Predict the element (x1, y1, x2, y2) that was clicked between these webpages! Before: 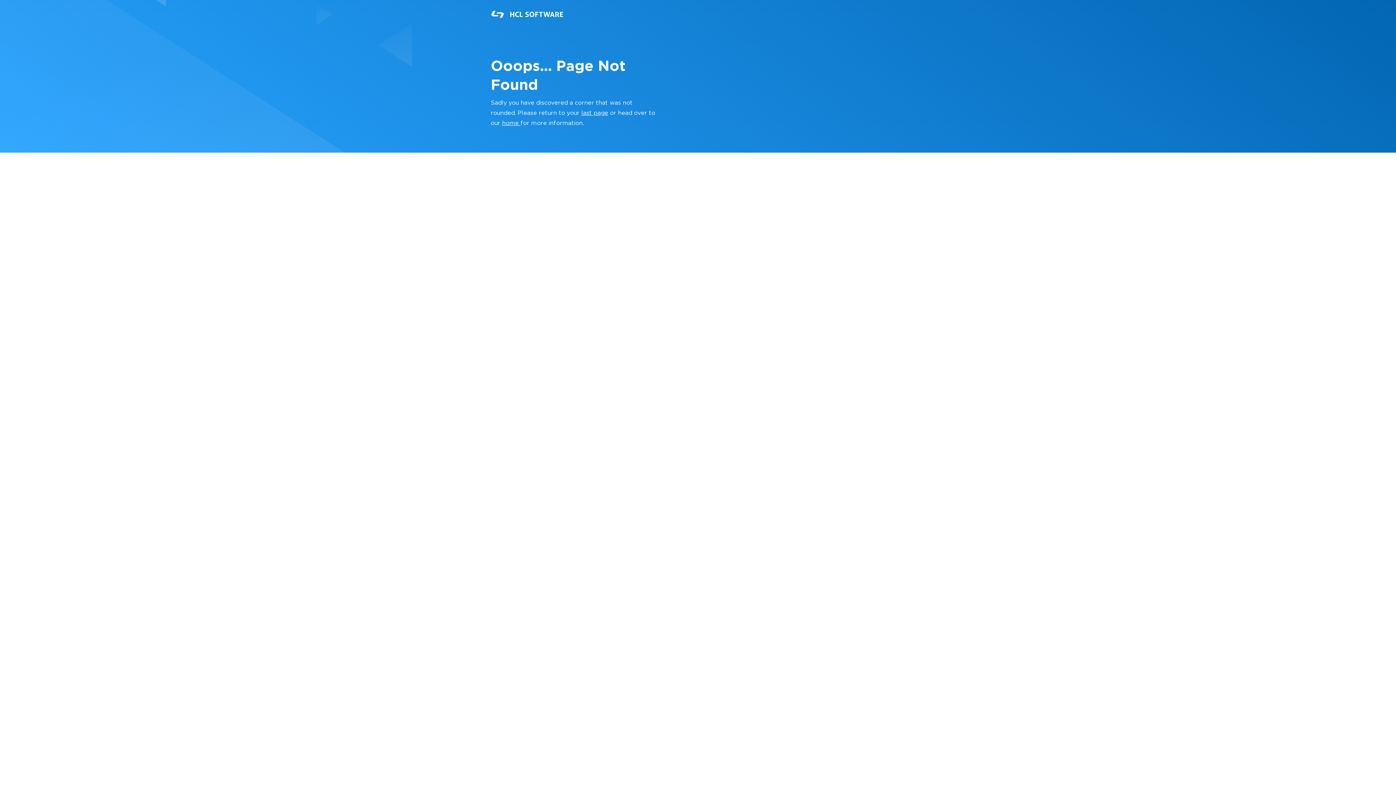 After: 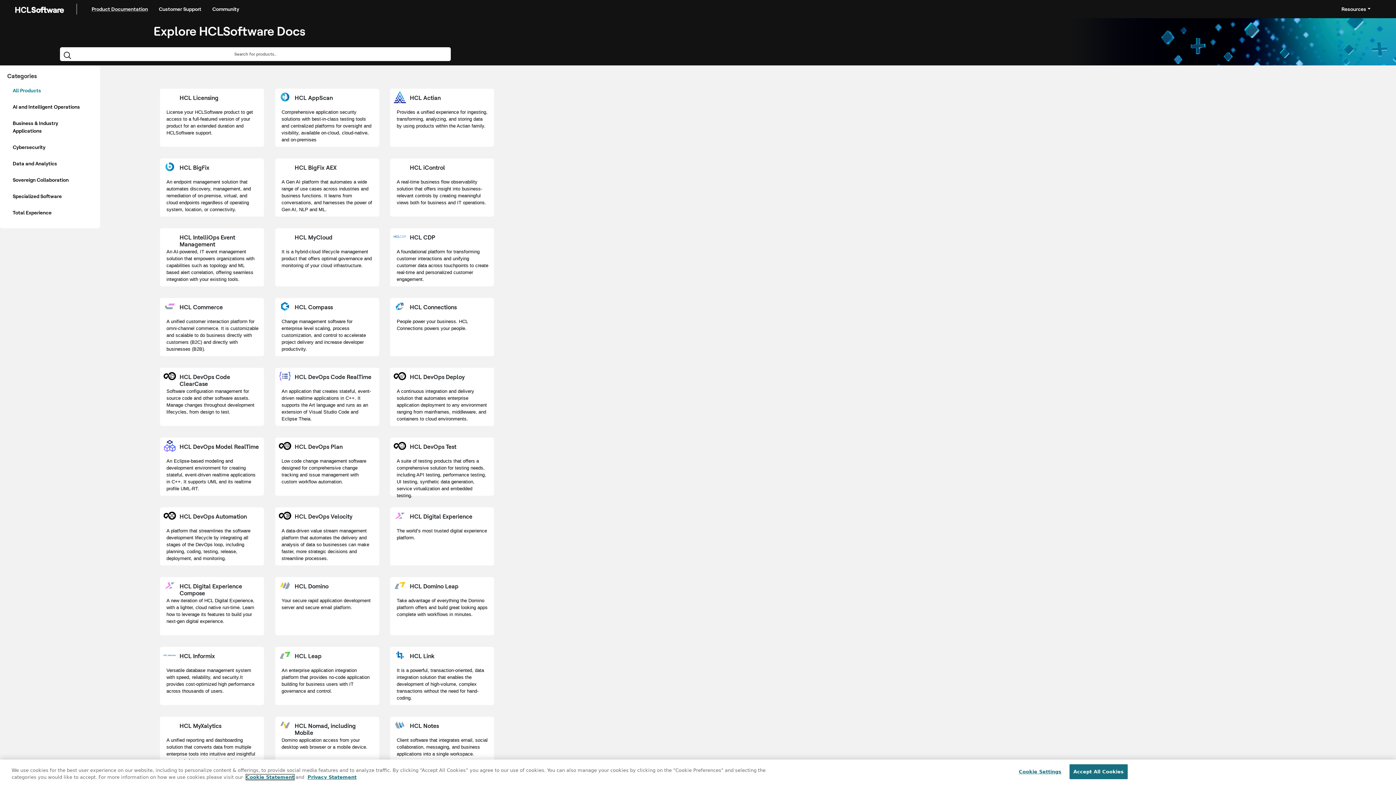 Action: label: home  bbox: (502, 120, 520, 126)